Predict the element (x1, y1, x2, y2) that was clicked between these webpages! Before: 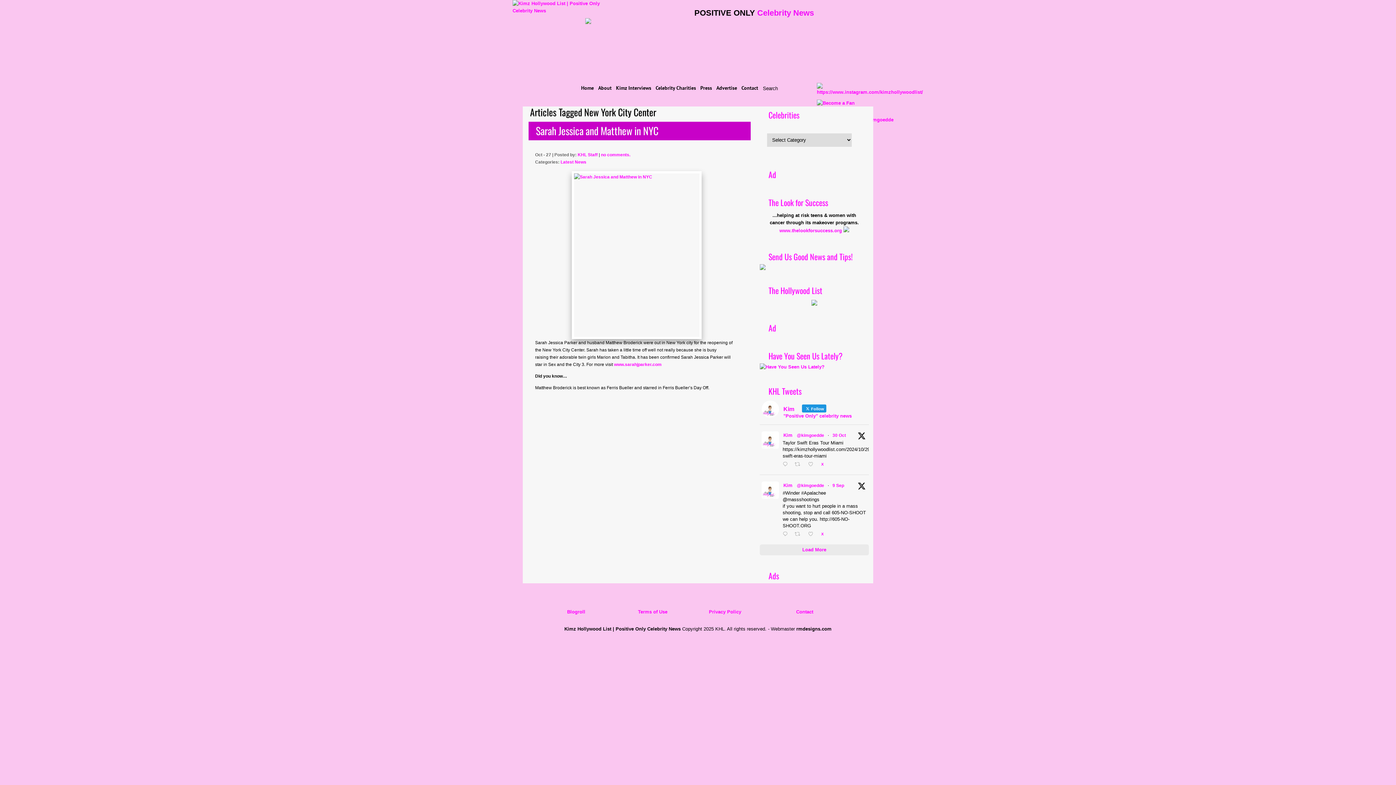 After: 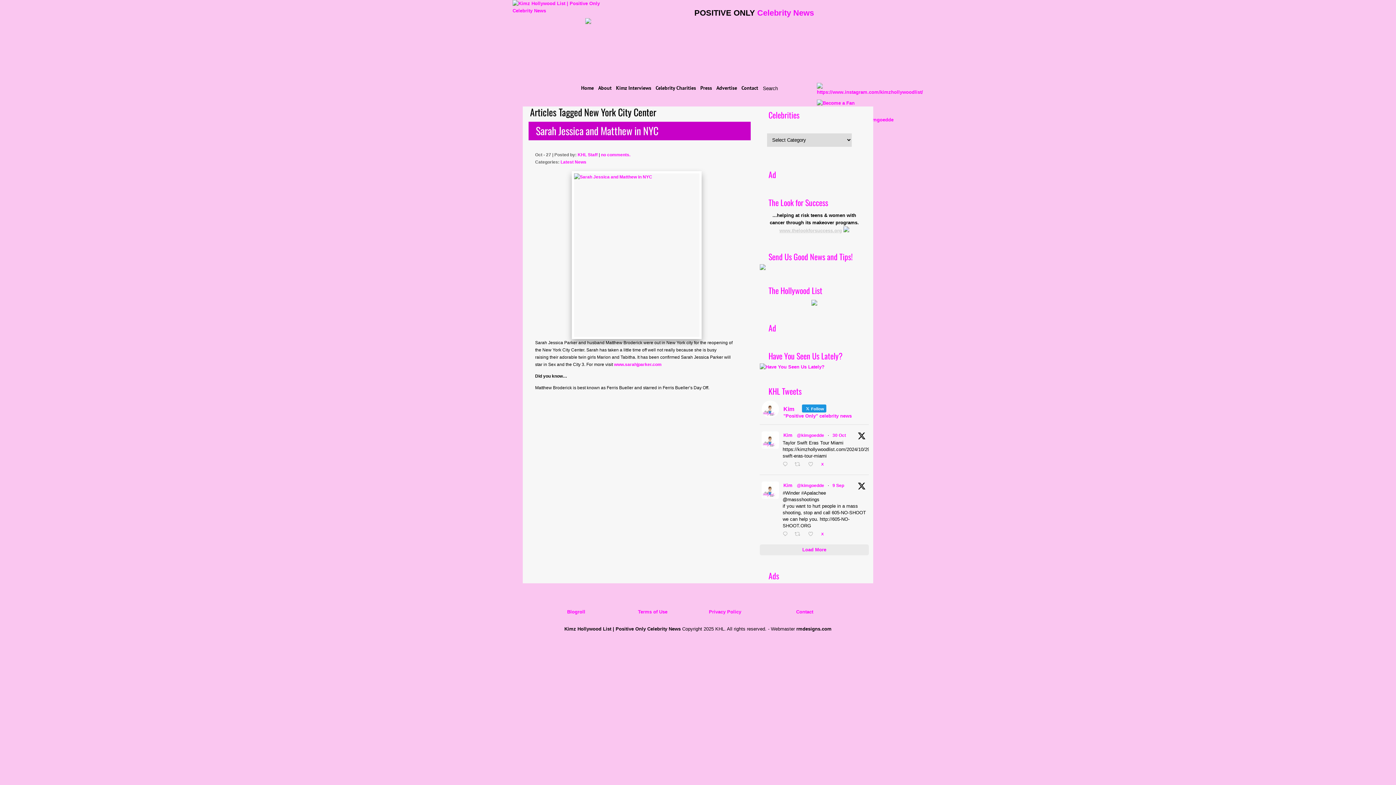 Action: label: www.thelookforsuccess.org bbox: (779, 228, 842, 233)